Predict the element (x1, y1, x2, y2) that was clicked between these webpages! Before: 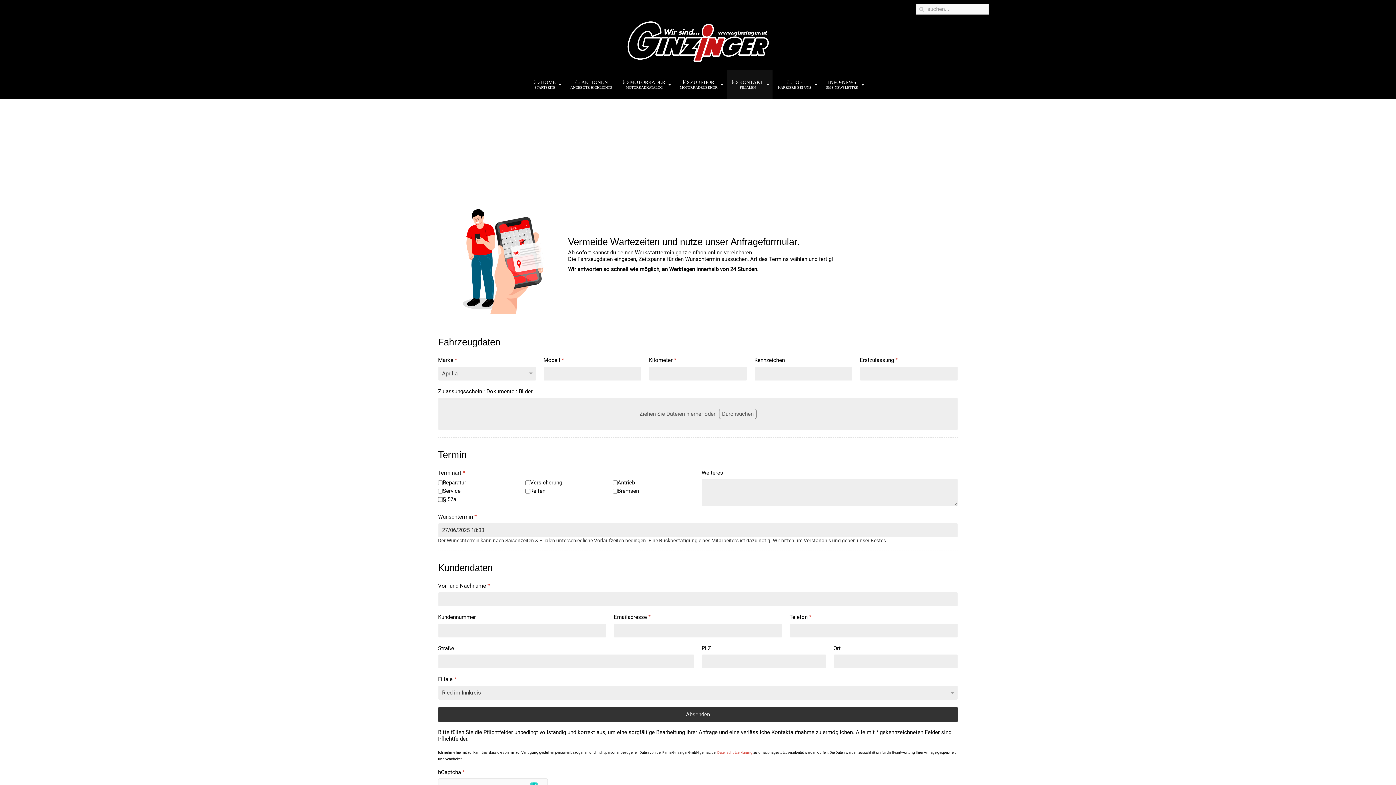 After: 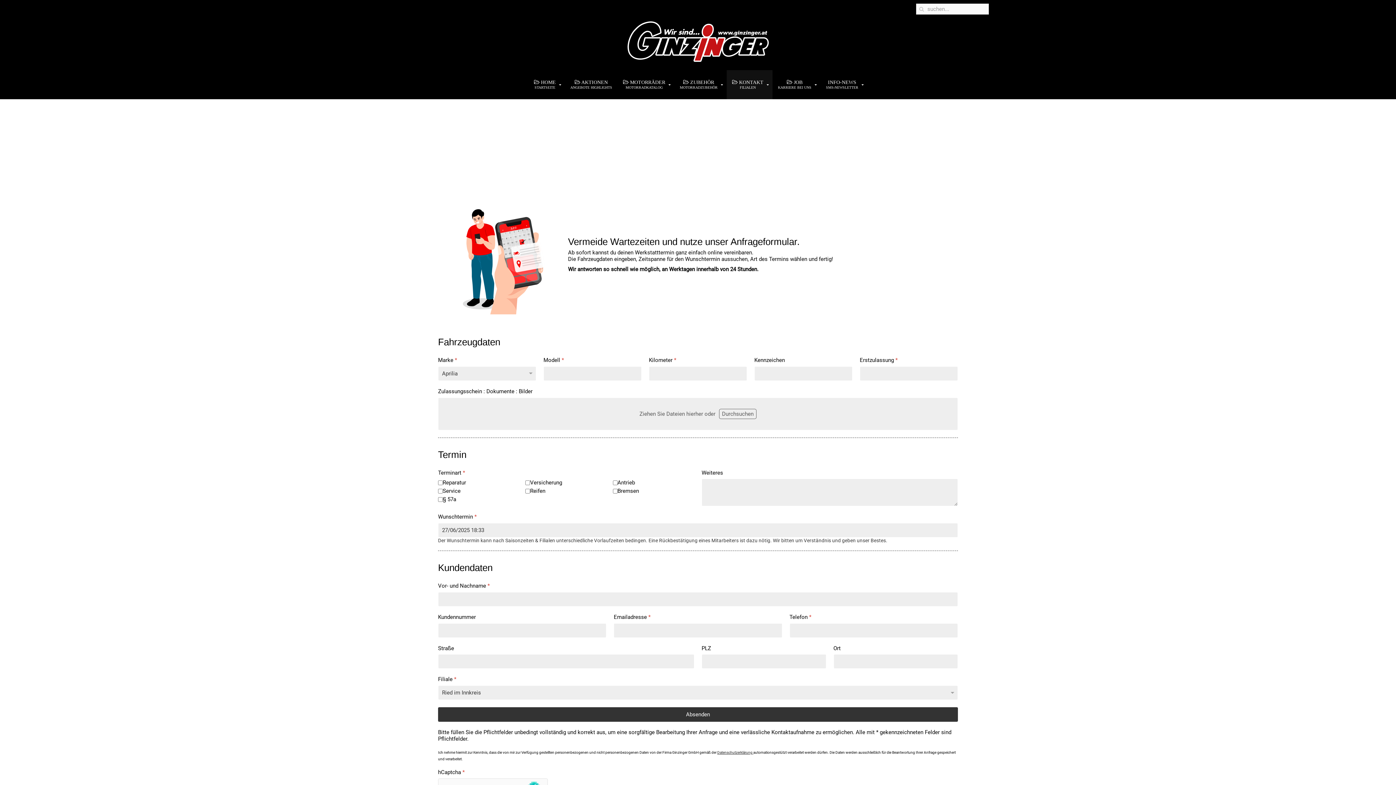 Action: label: Datenschutzerklärung  bbox: (717, 750, 753, 754)